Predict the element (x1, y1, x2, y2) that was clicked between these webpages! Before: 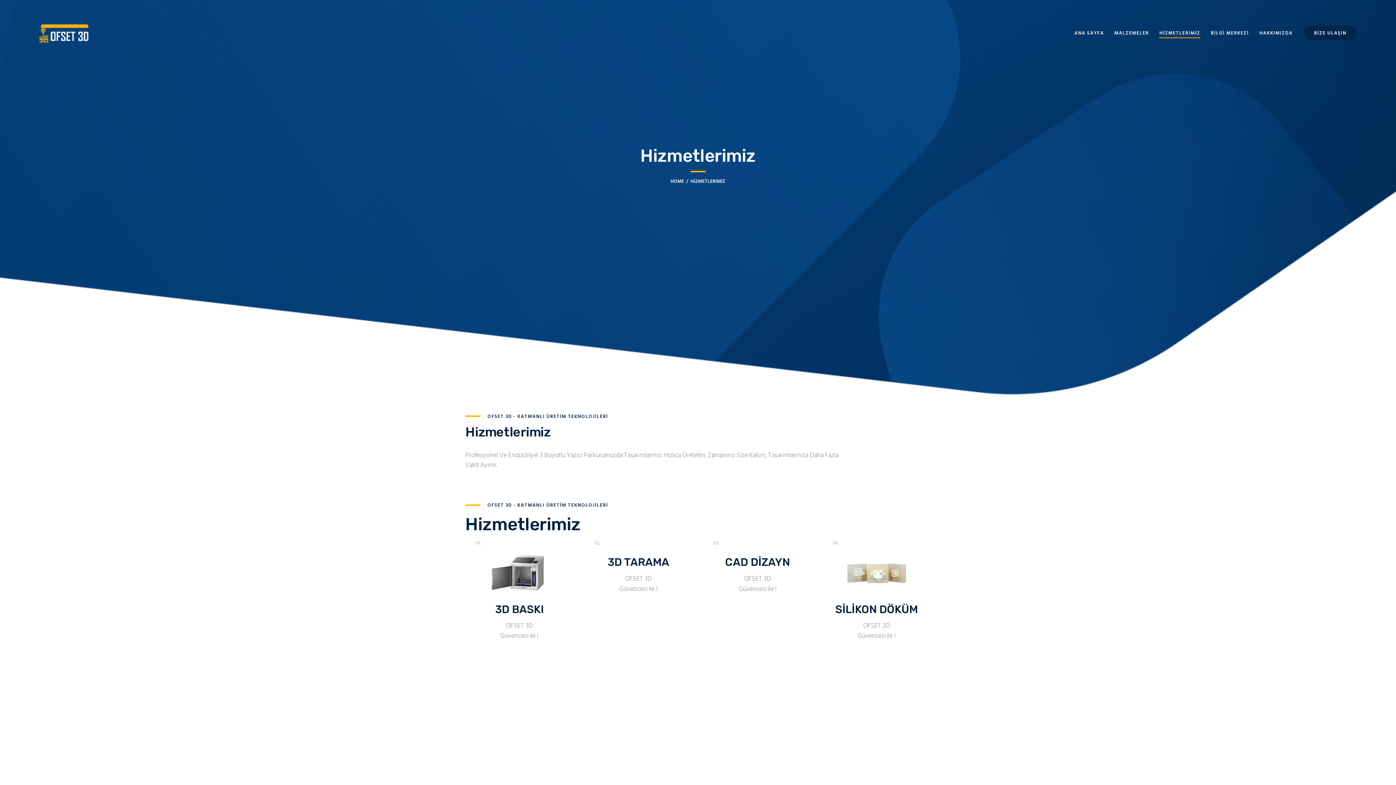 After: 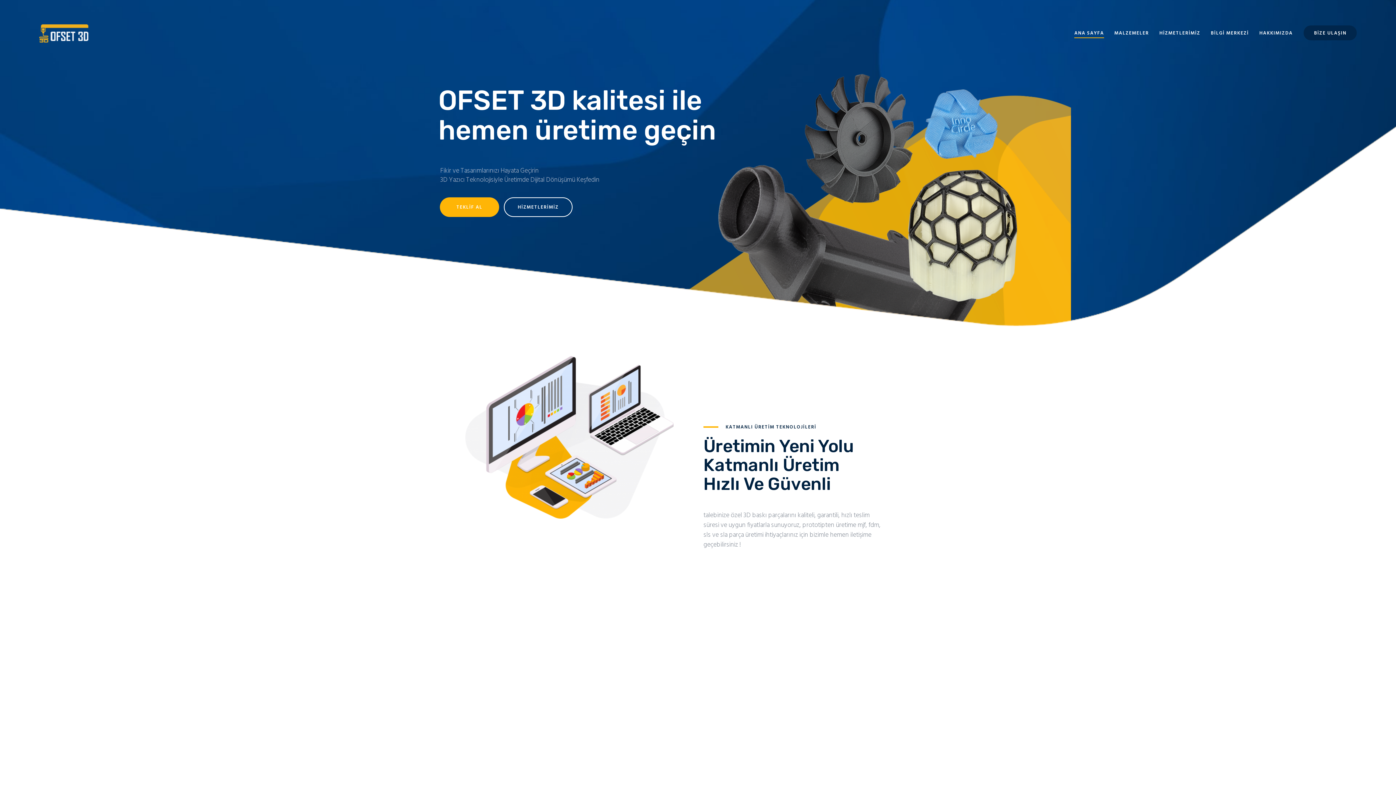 Action: bbox: (1069, 25, 1109, 41) label: ANA SAYFA